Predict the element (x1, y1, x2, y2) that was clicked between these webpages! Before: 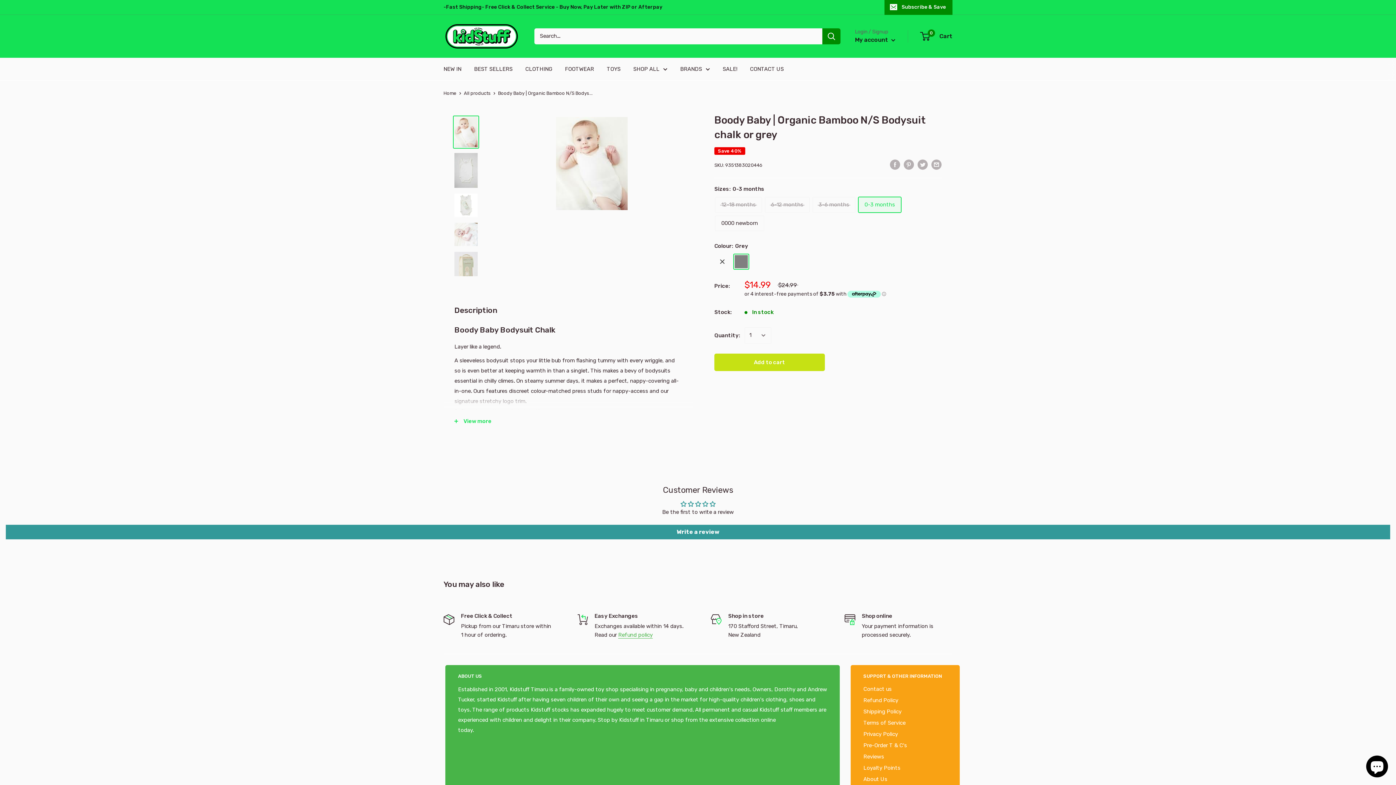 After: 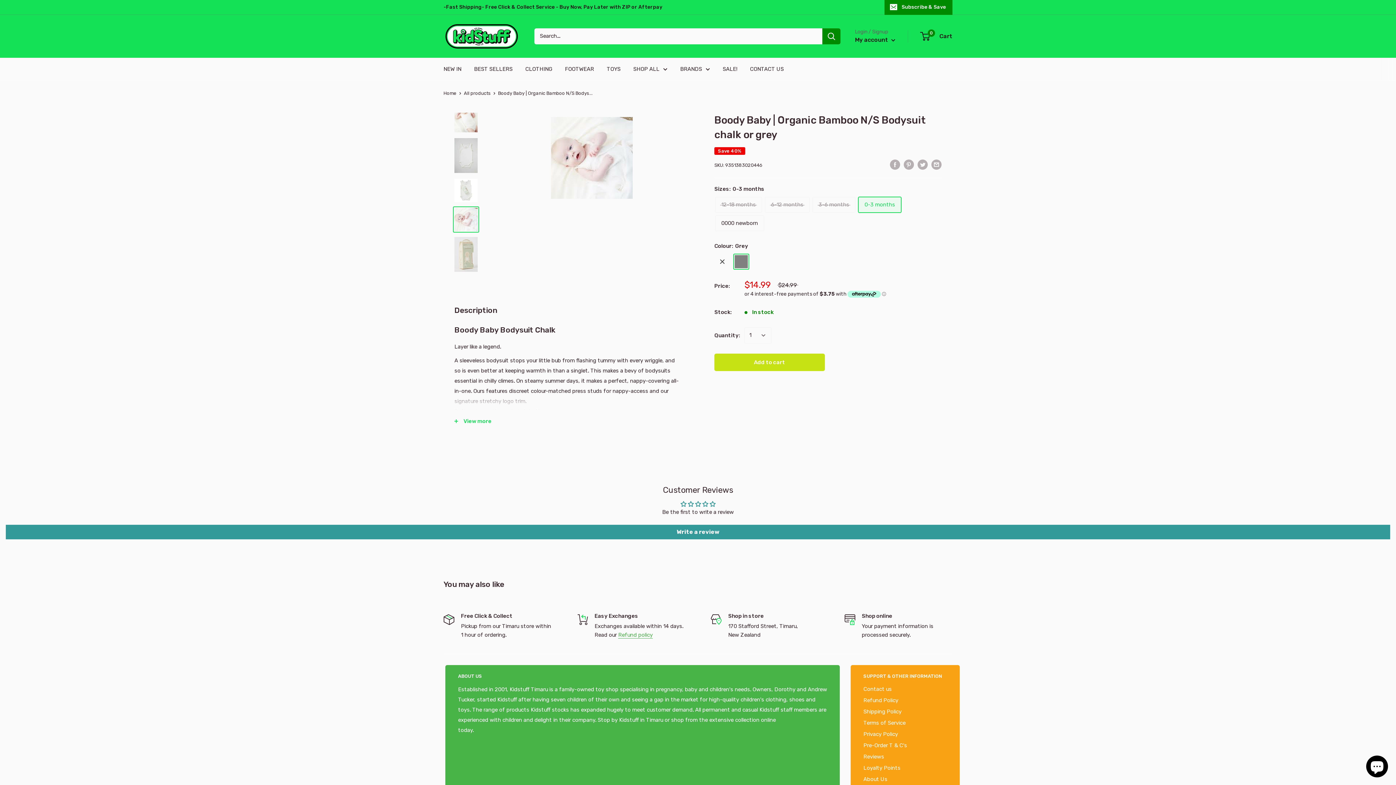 Action: bbox: (453, 221, 479, 247)